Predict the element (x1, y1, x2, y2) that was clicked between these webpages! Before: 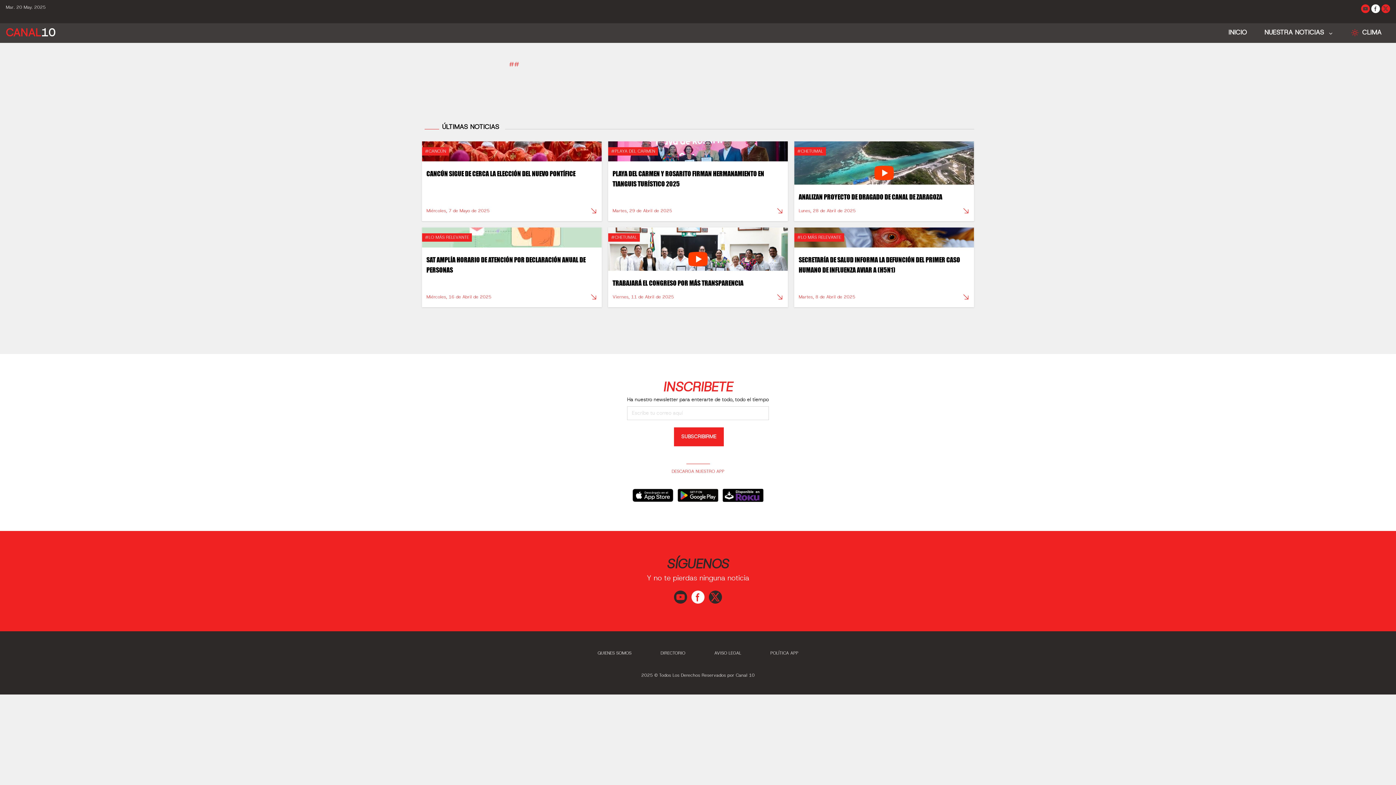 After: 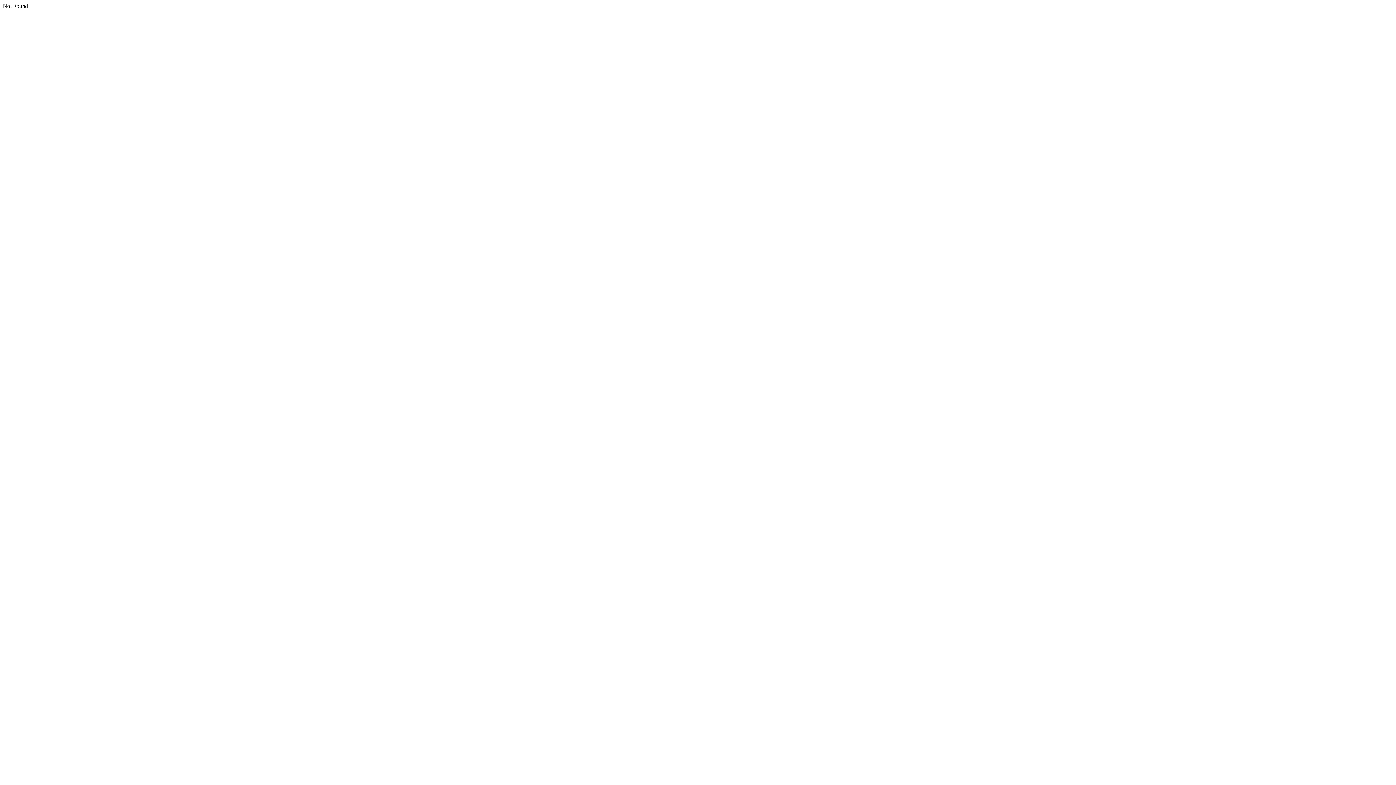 Action: label: # bbox: (509, 55, 514, 69)